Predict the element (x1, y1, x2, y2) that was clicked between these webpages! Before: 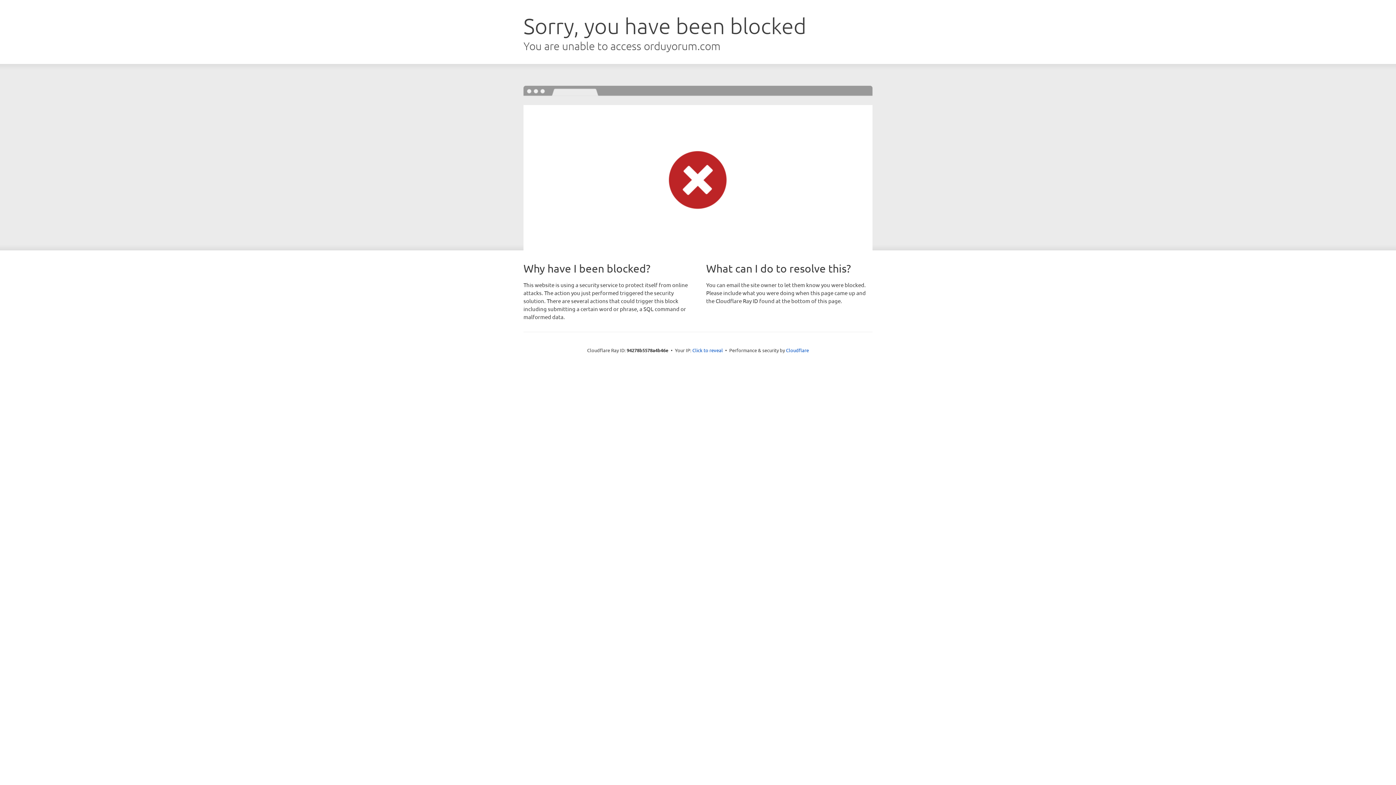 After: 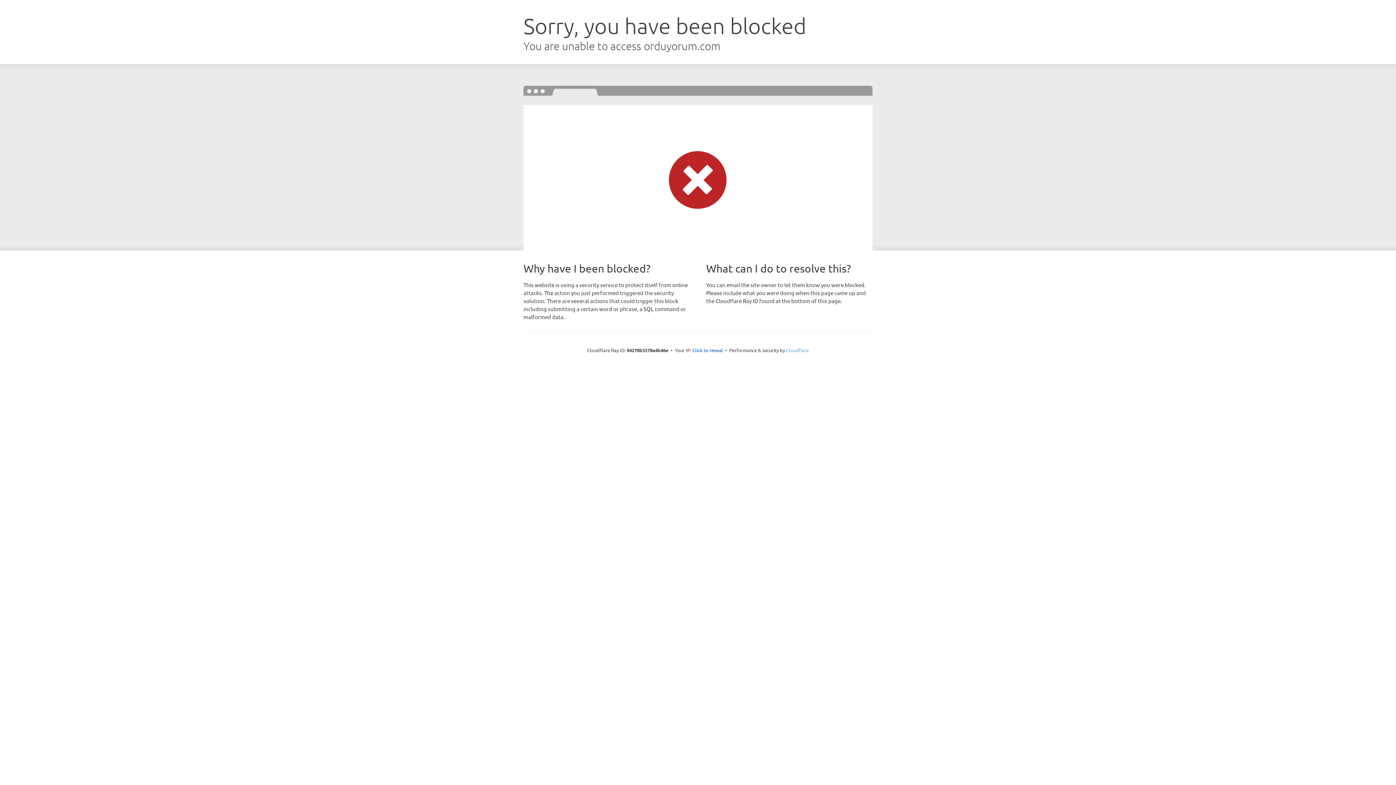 Action: bbox: (786, 347, 809, 353) label: Cloudflare